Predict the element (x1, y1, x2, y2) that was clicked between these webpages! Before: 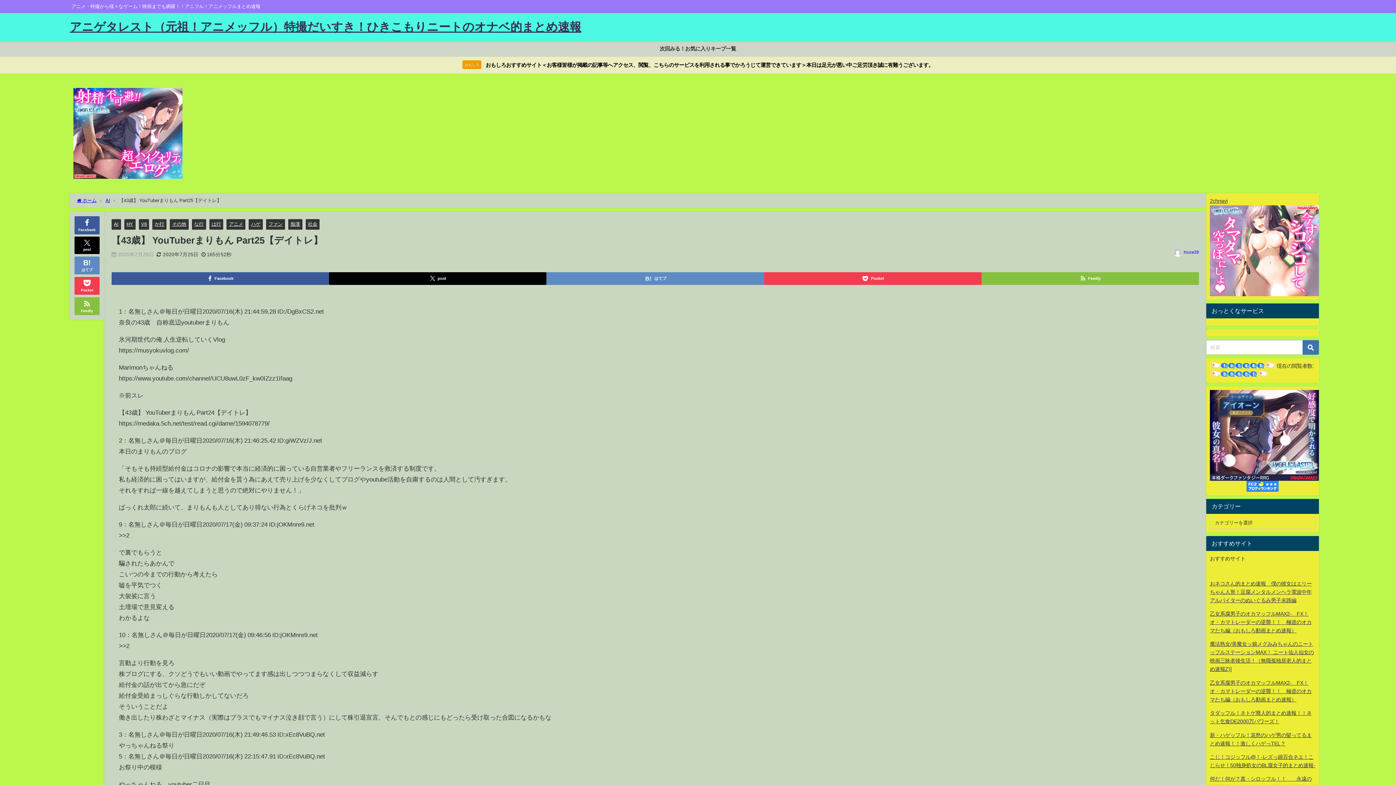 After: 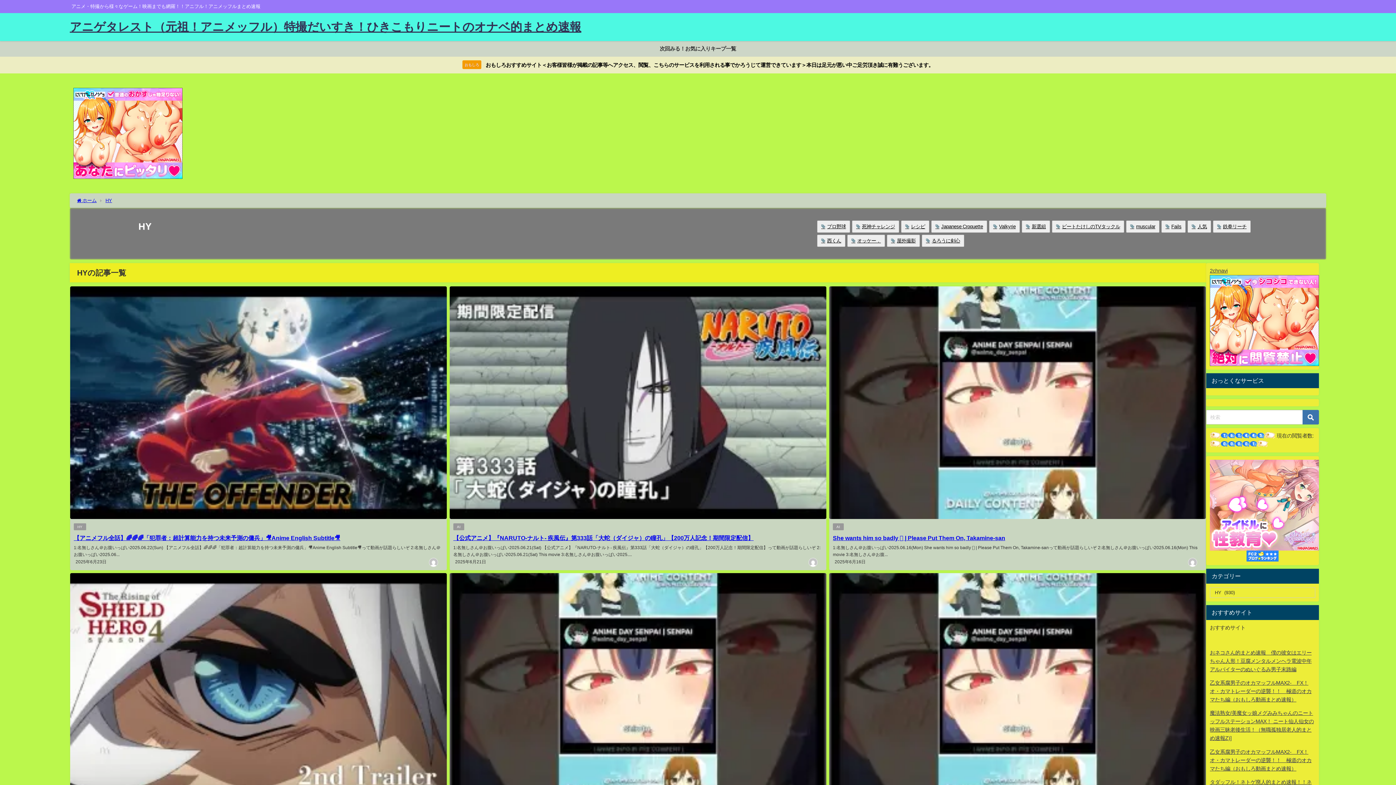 Action: bbox: (126, 221, 133, 226) label: HY